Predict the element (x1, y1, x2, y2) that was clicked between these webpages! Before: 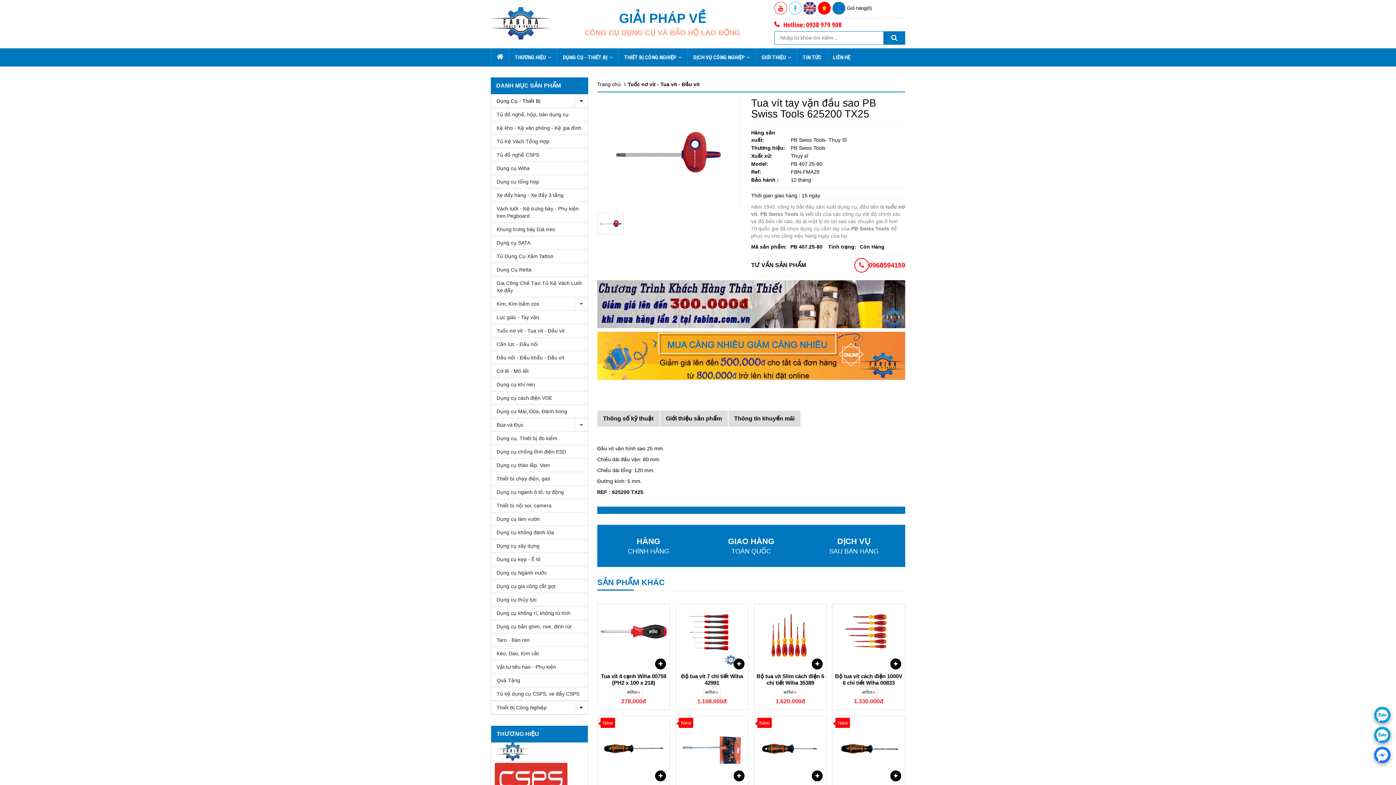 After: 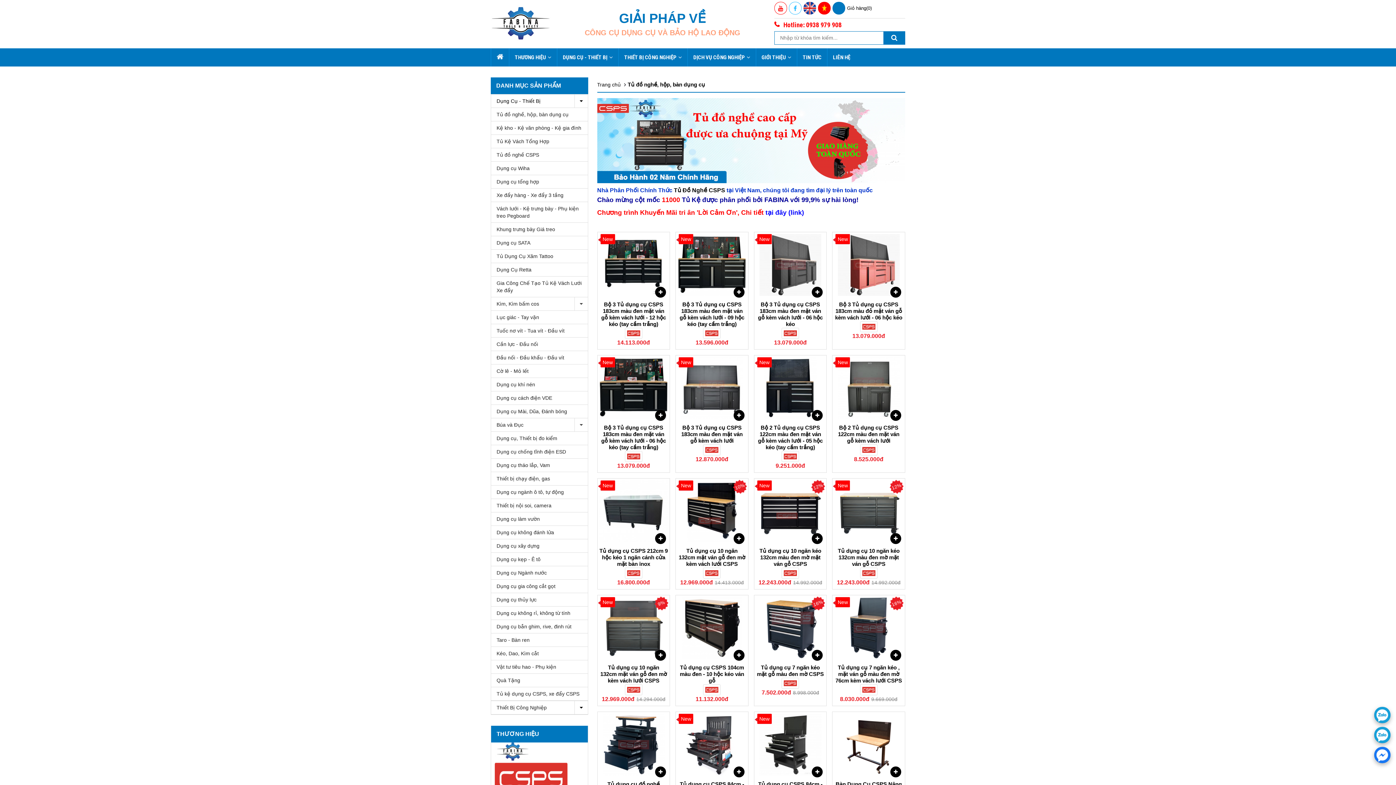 Action: label: Tủ đồ nghề, hộp, bàn dụng cụ bbox: (491, 108, 587, 121)